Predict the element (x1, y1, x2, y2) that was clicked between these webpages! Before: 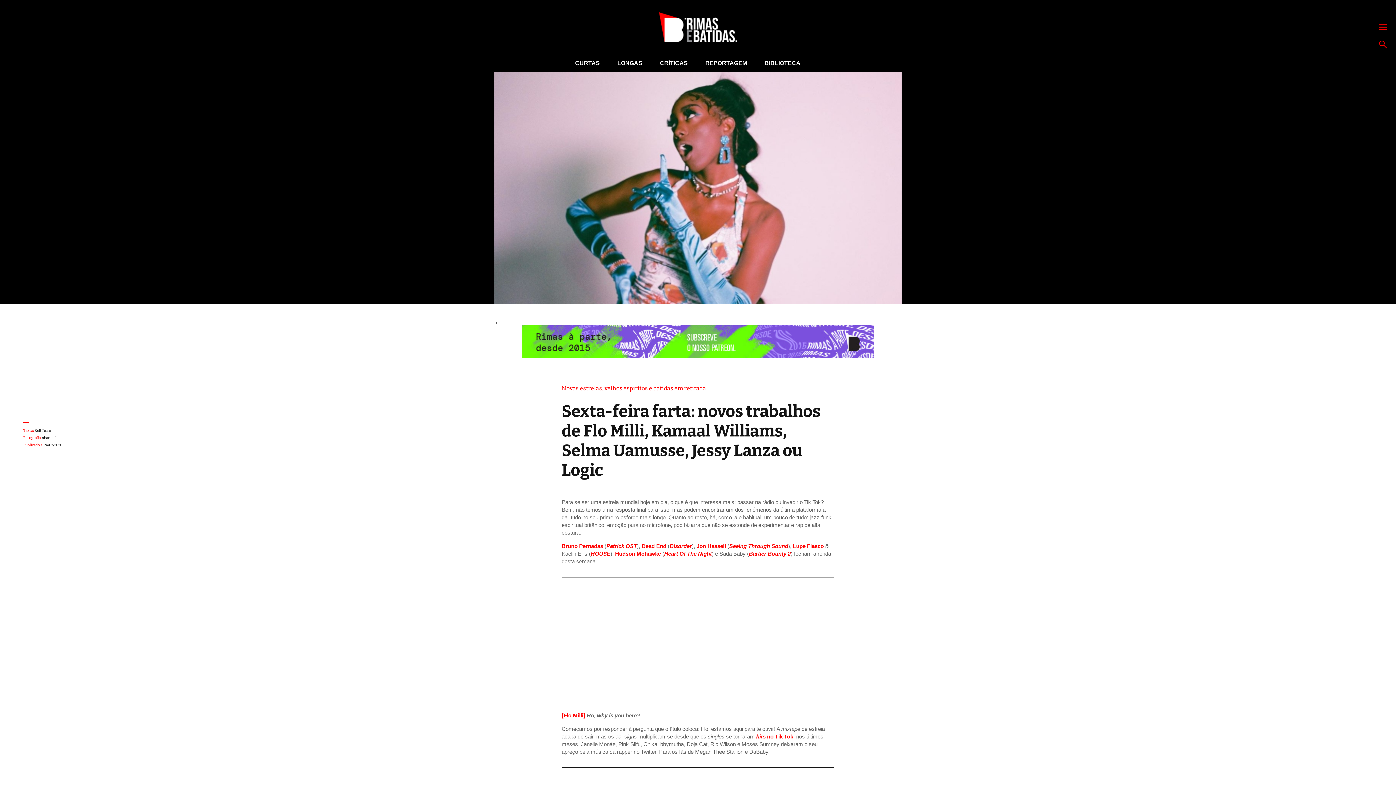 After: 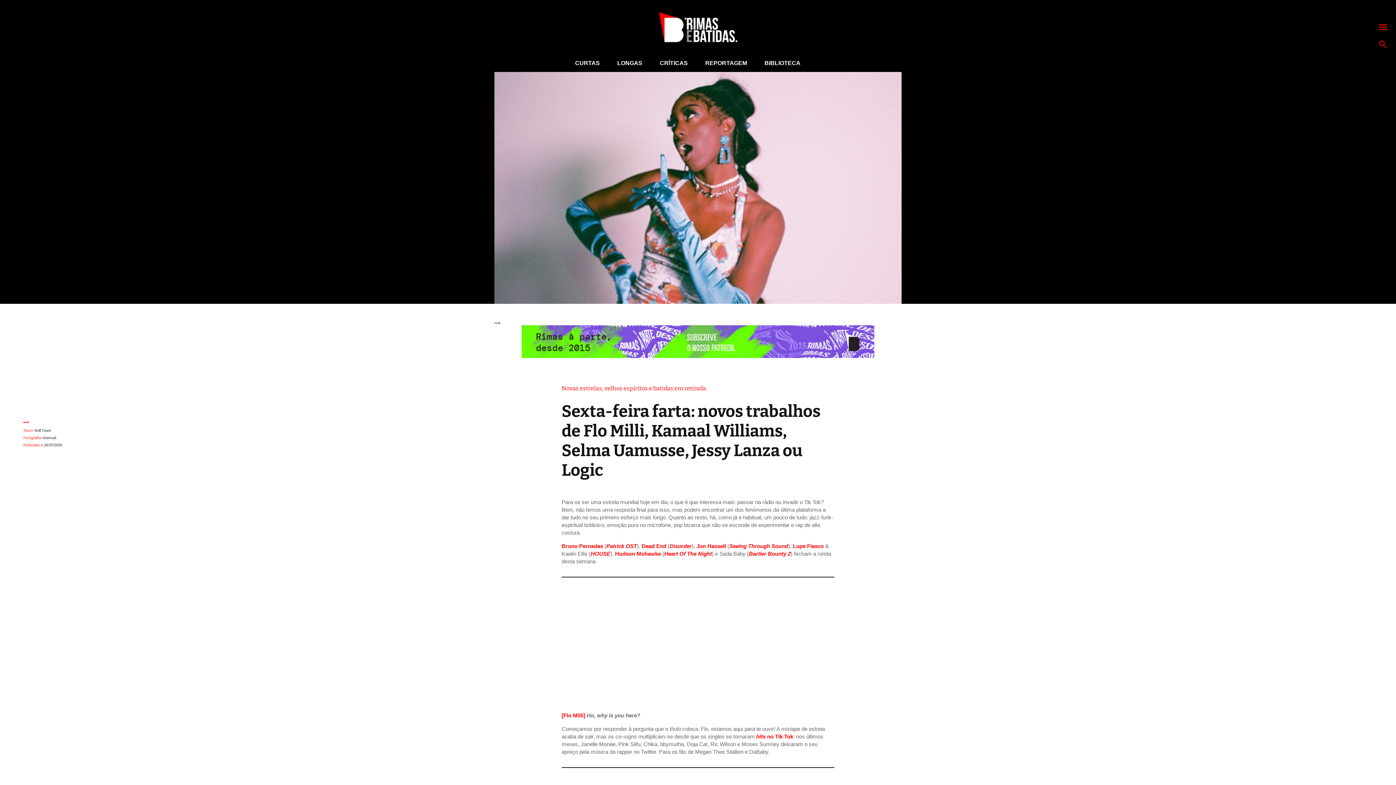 Action: bbox: (756, 733, 793, 740) label: hits no Tik Tok